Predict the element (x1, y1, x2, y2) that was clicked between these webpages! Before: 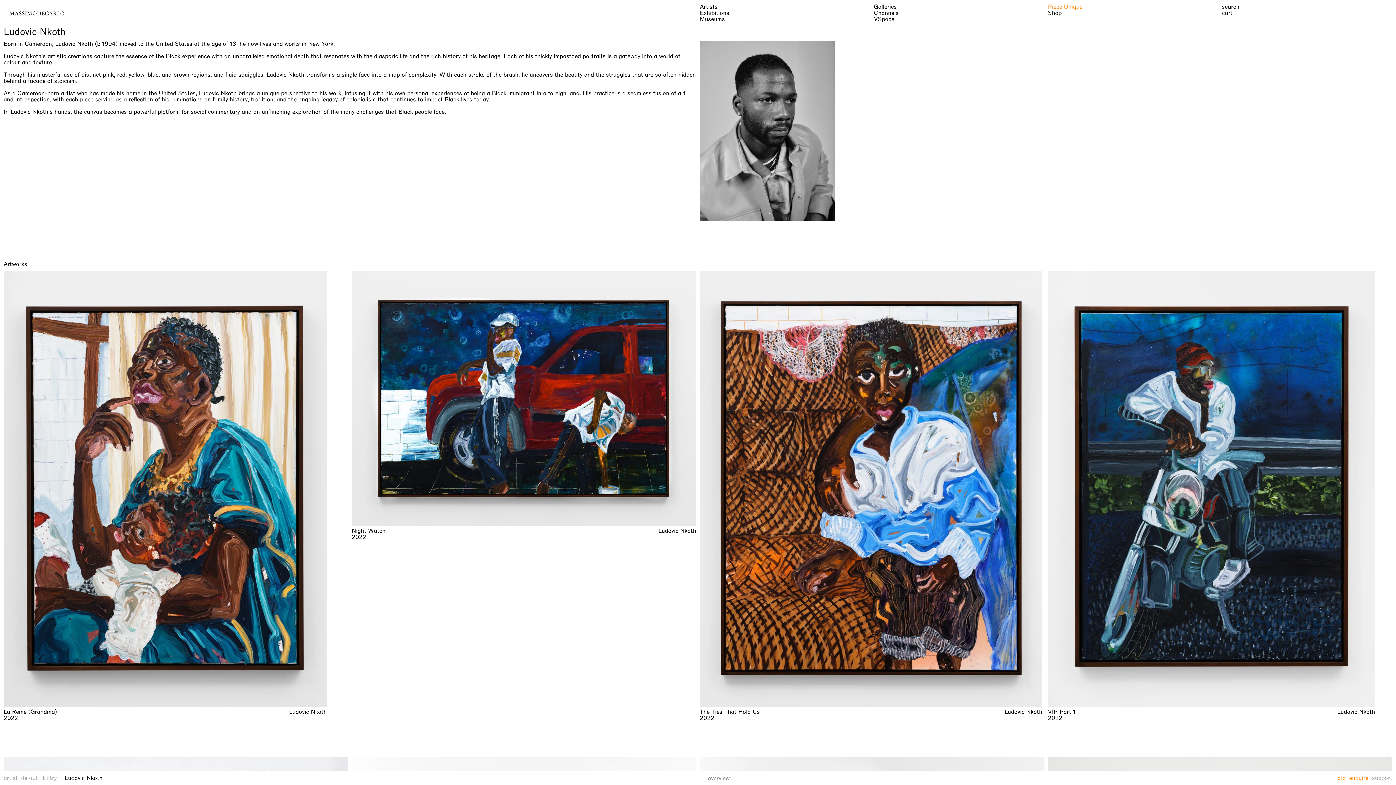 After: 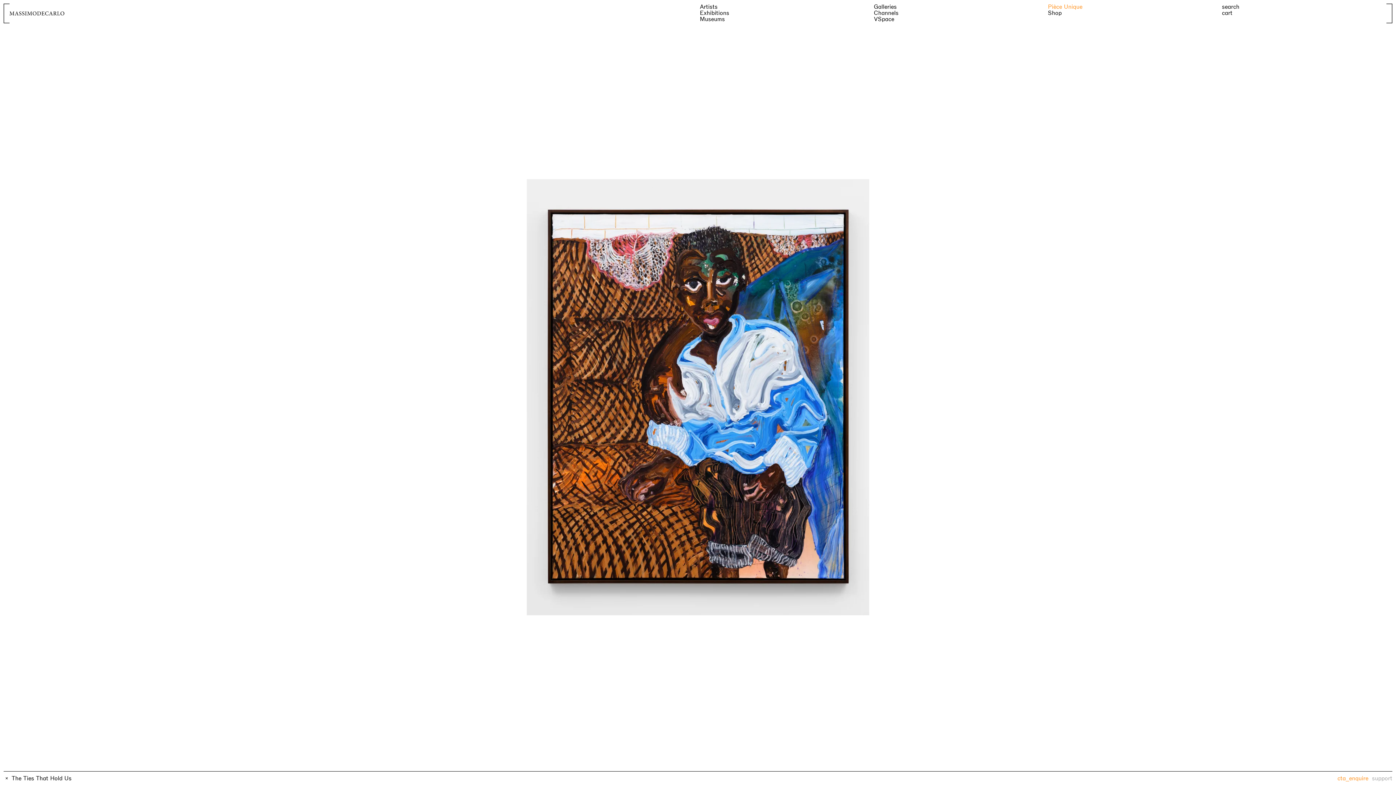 Action: label: The Ties That Hold Us
2022
Ludovic Nkoth bbox: (700, 270, 1042, 721)